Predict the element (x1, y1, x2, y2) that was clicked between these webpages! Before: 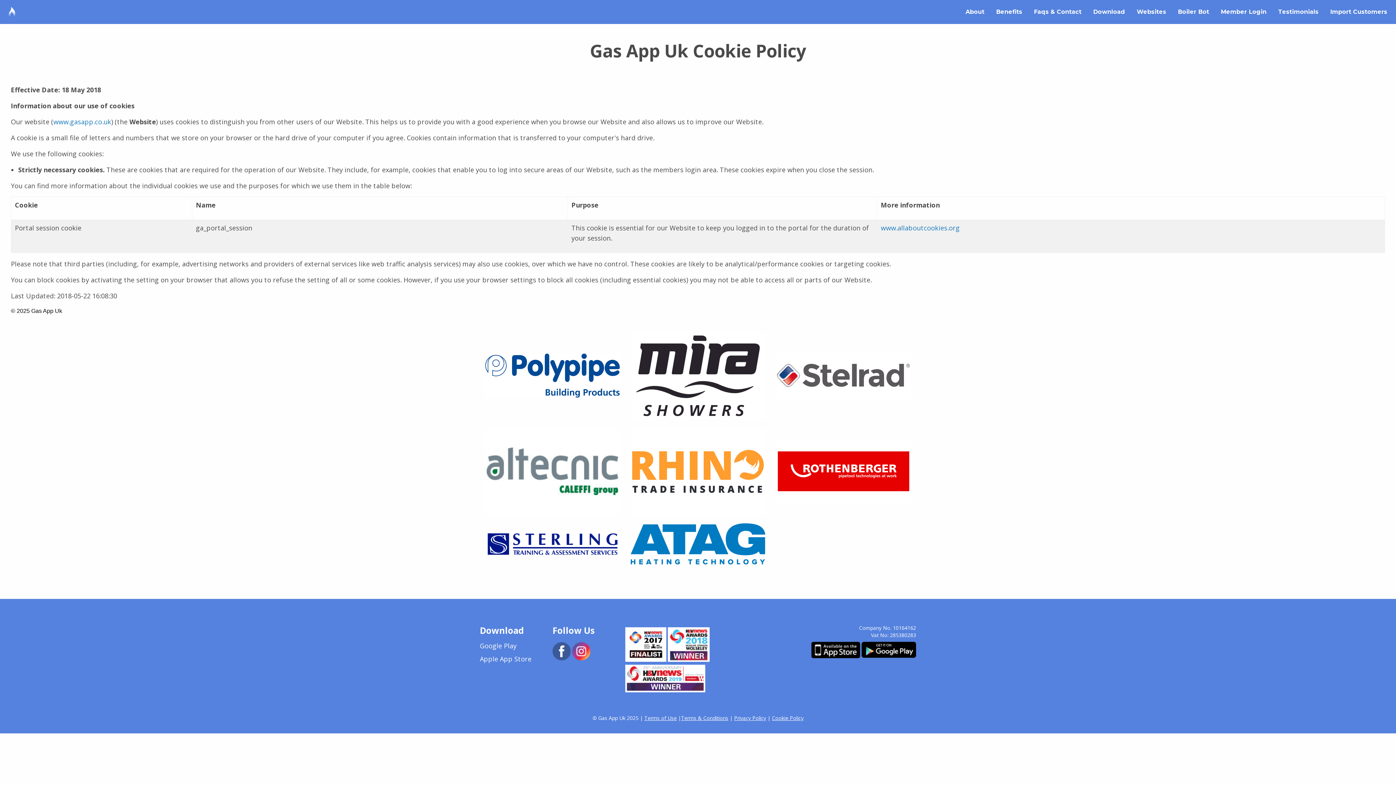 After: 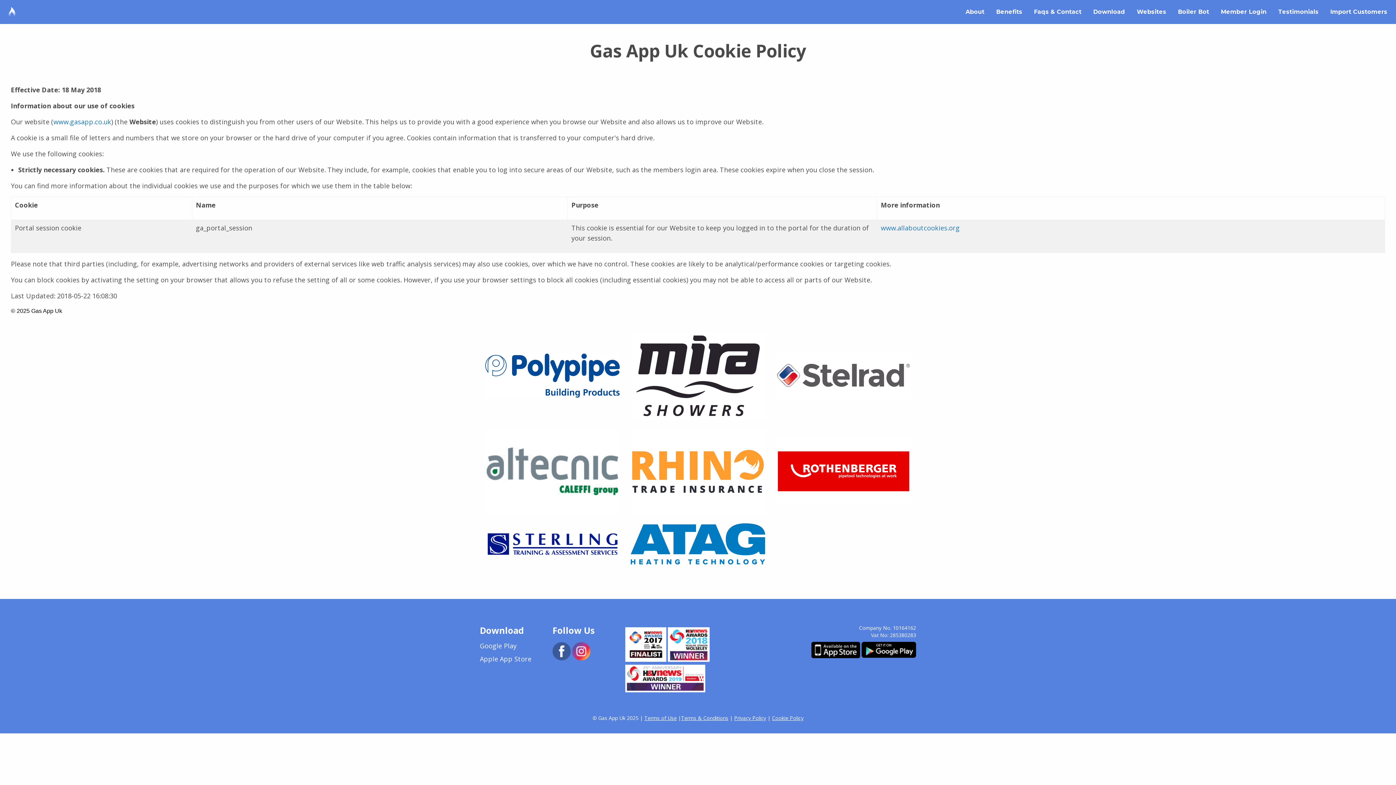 Action: bbox: (630, 428, 765, 515)